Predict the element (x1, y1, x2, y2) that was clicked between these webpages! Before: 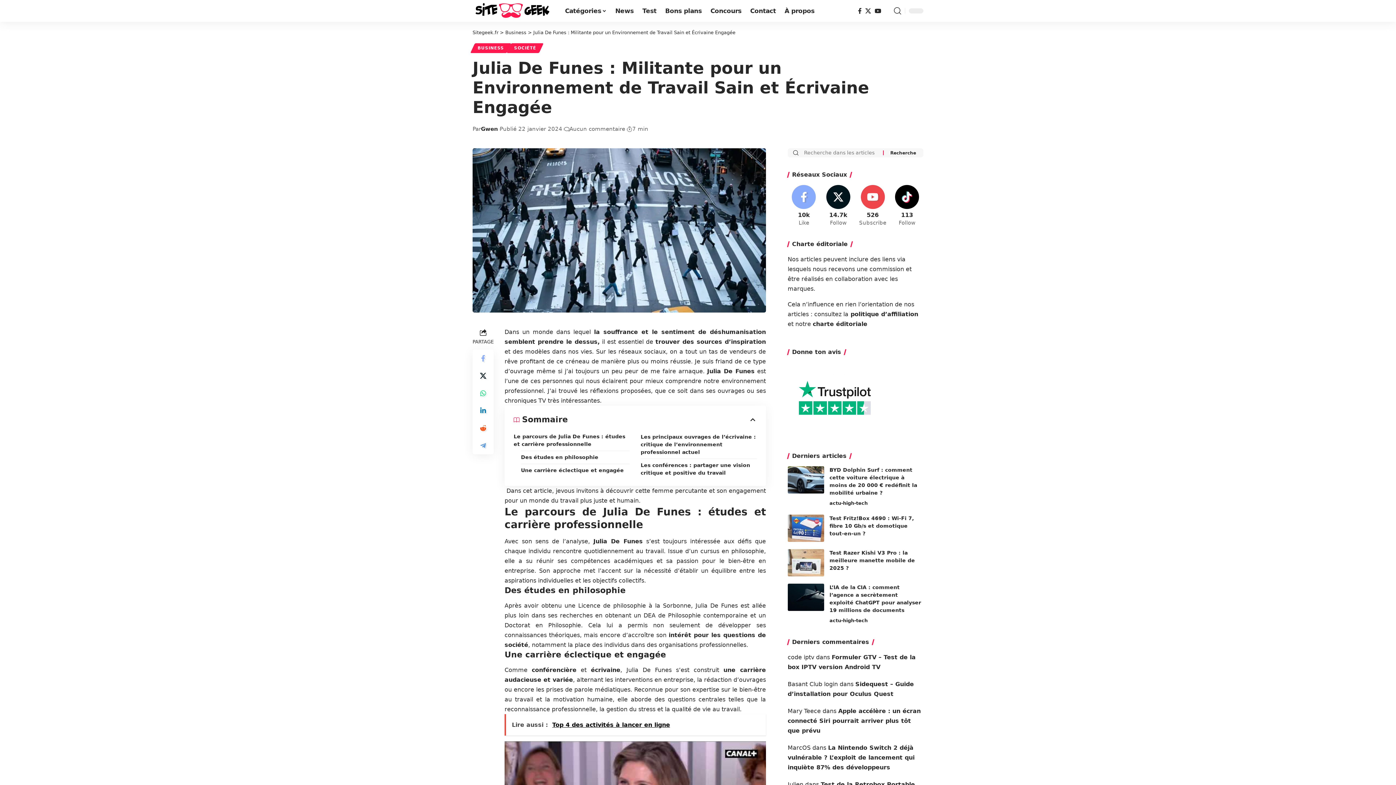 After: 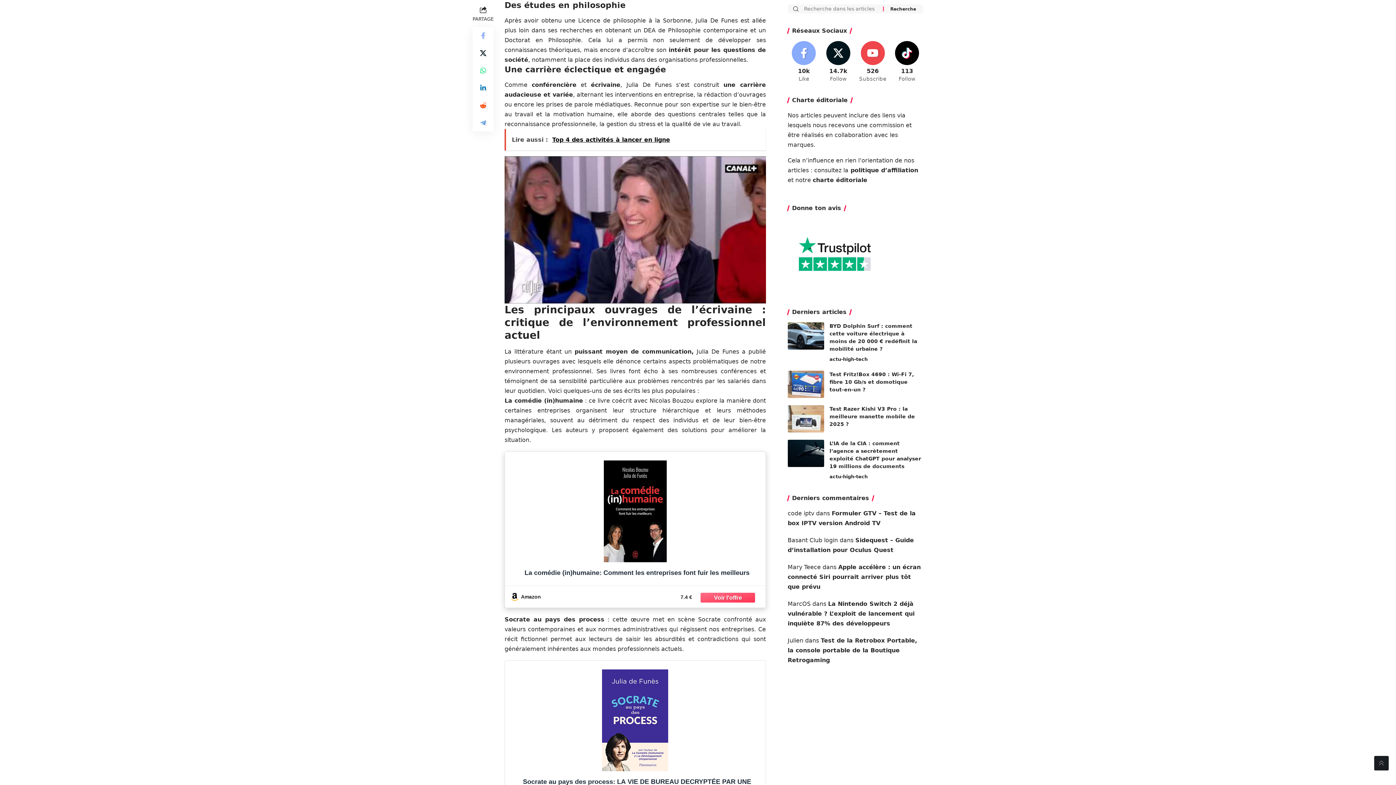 Action: label: Des études en philosophie bbox: (521, 450, 629, 464)